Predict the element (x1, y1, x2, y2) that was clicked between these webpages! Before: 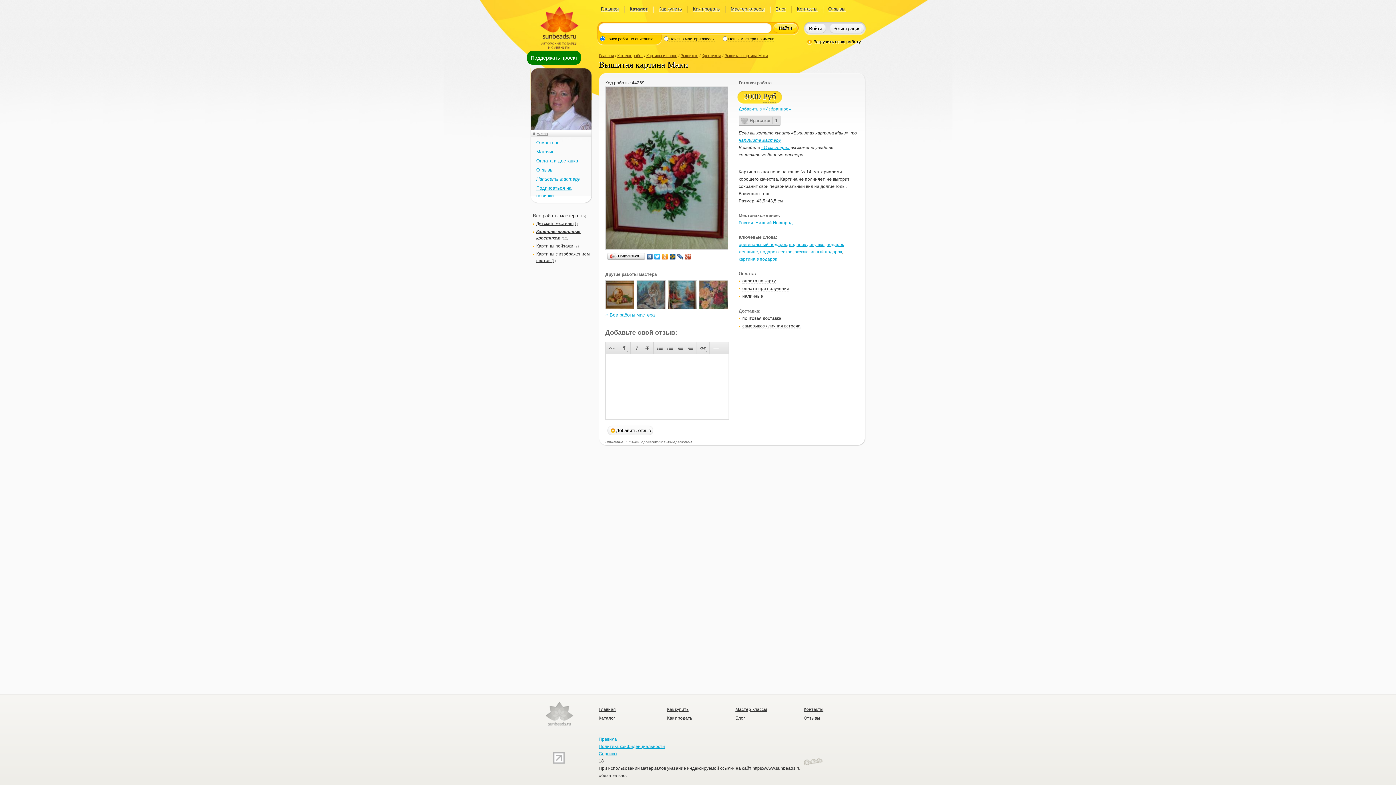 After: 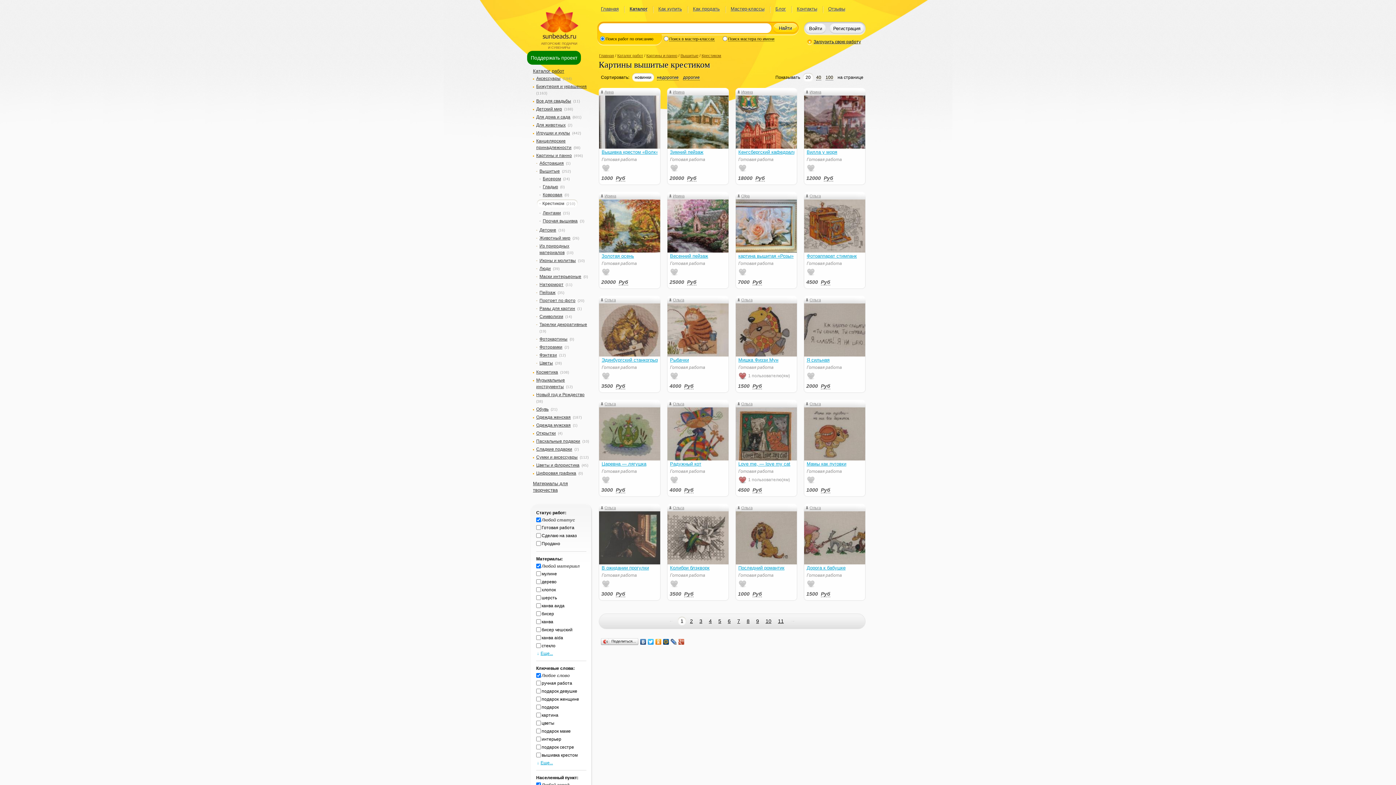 Action: bbox: (701, 53, 721, 57) label: Крестиком